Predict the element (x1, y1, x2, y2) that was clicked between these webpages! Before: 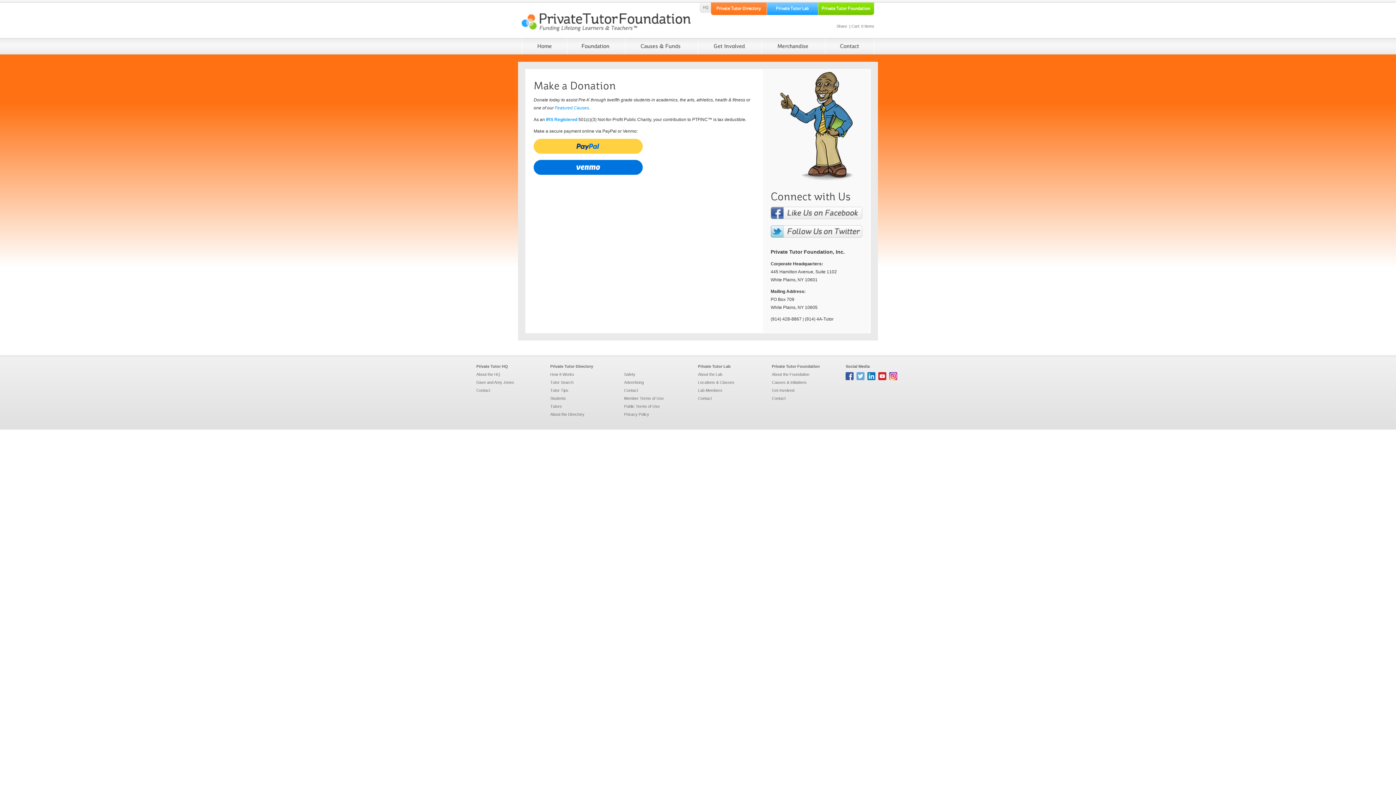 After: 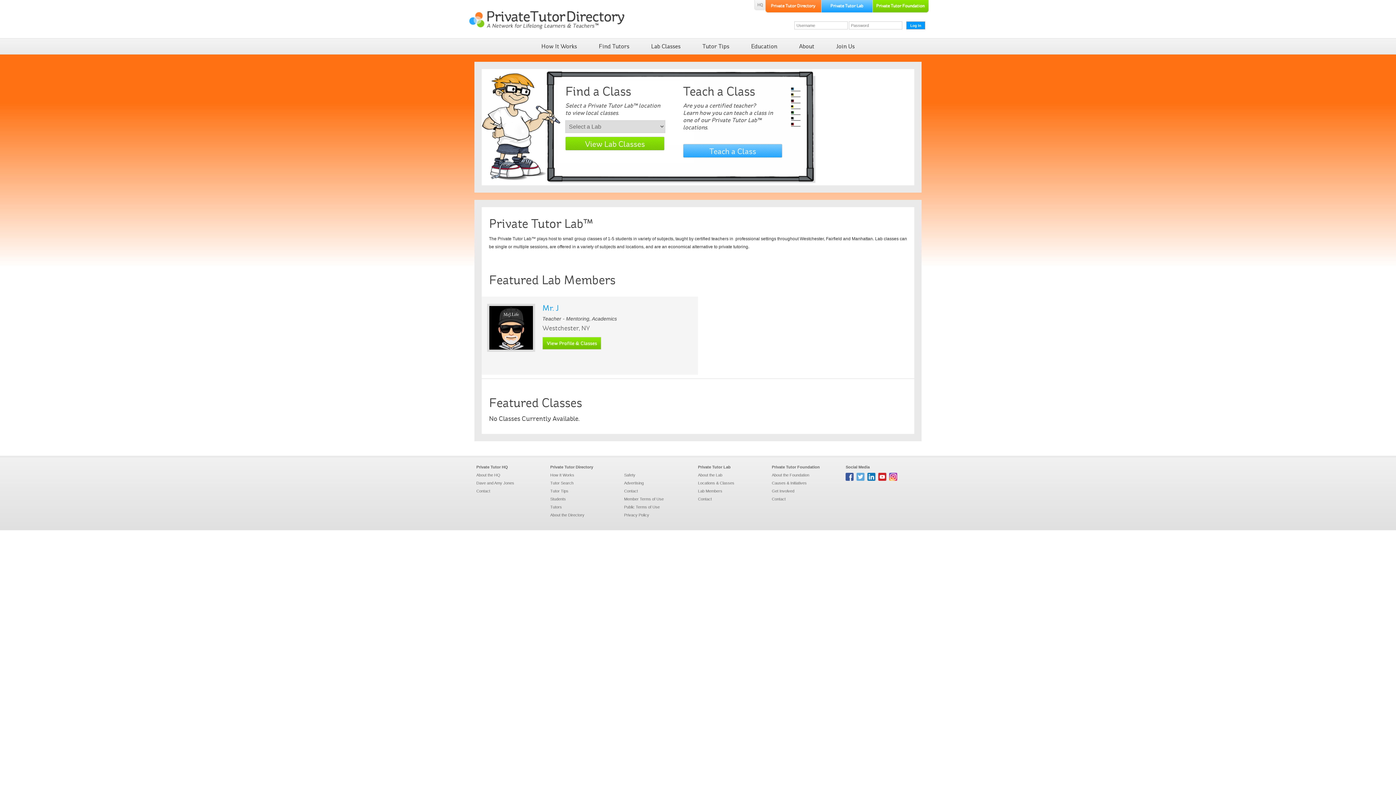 Action: label: Private Tutor Lab bbox: (698, 364, 730, 368)